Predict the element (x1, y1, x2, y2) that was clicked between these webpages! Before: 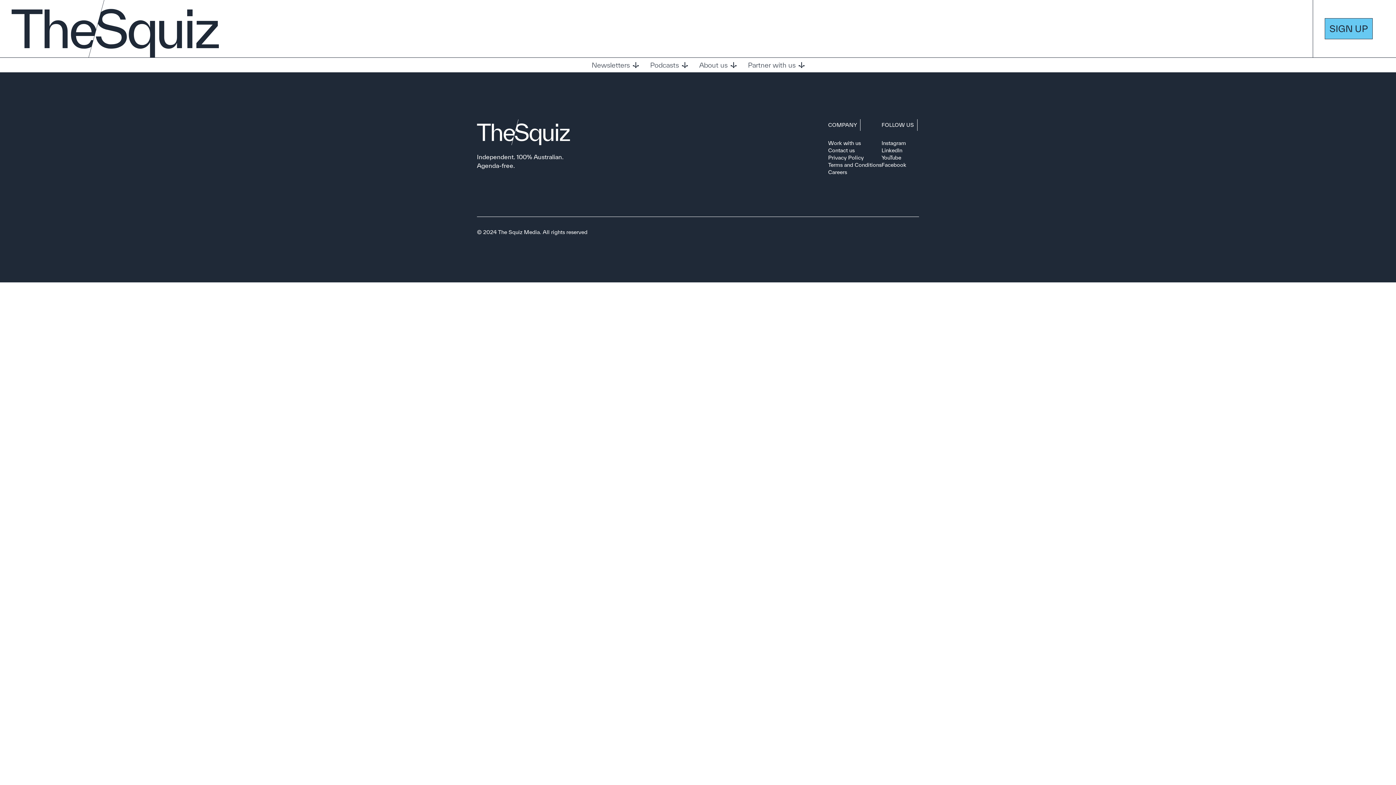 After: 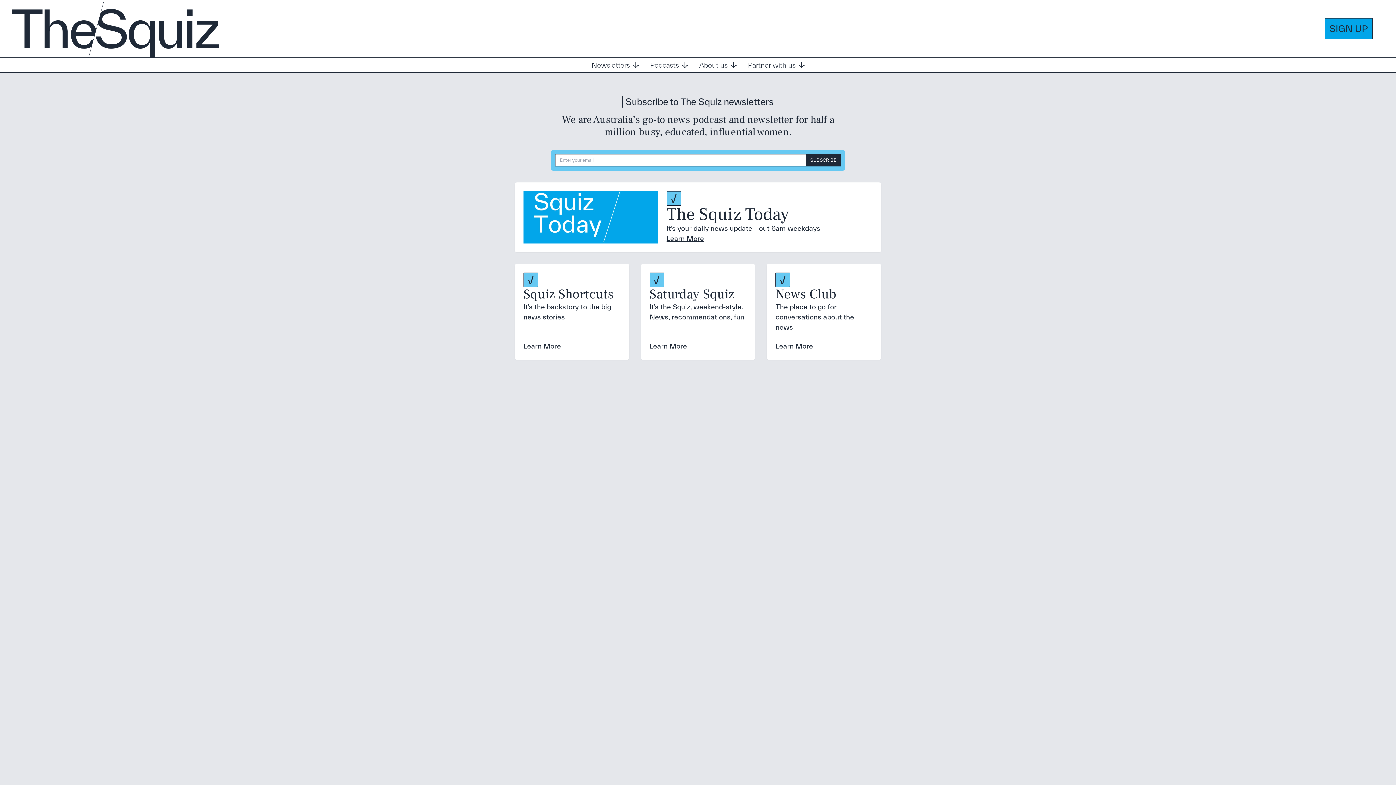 Action: bbox: (1325, 18, 1373, 39) label: SIGN UP